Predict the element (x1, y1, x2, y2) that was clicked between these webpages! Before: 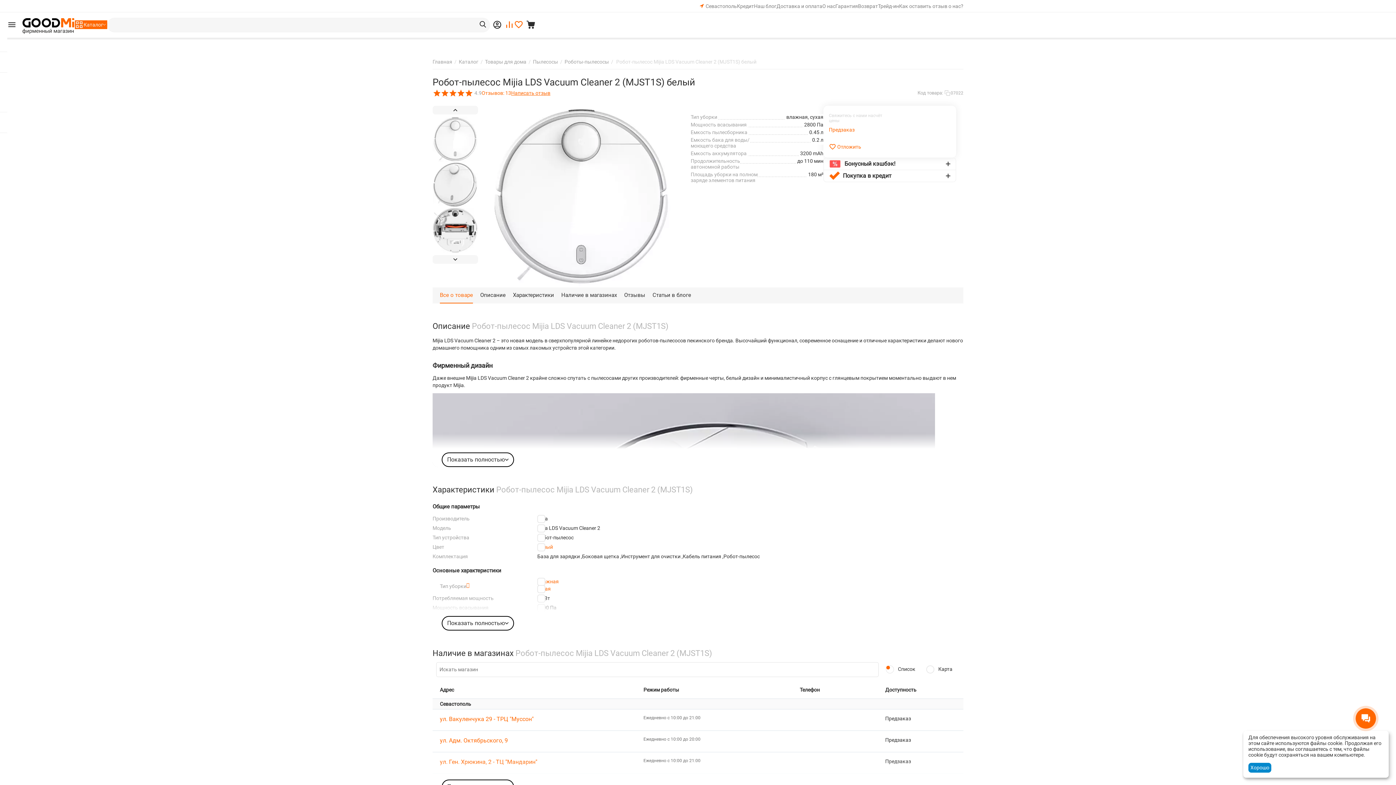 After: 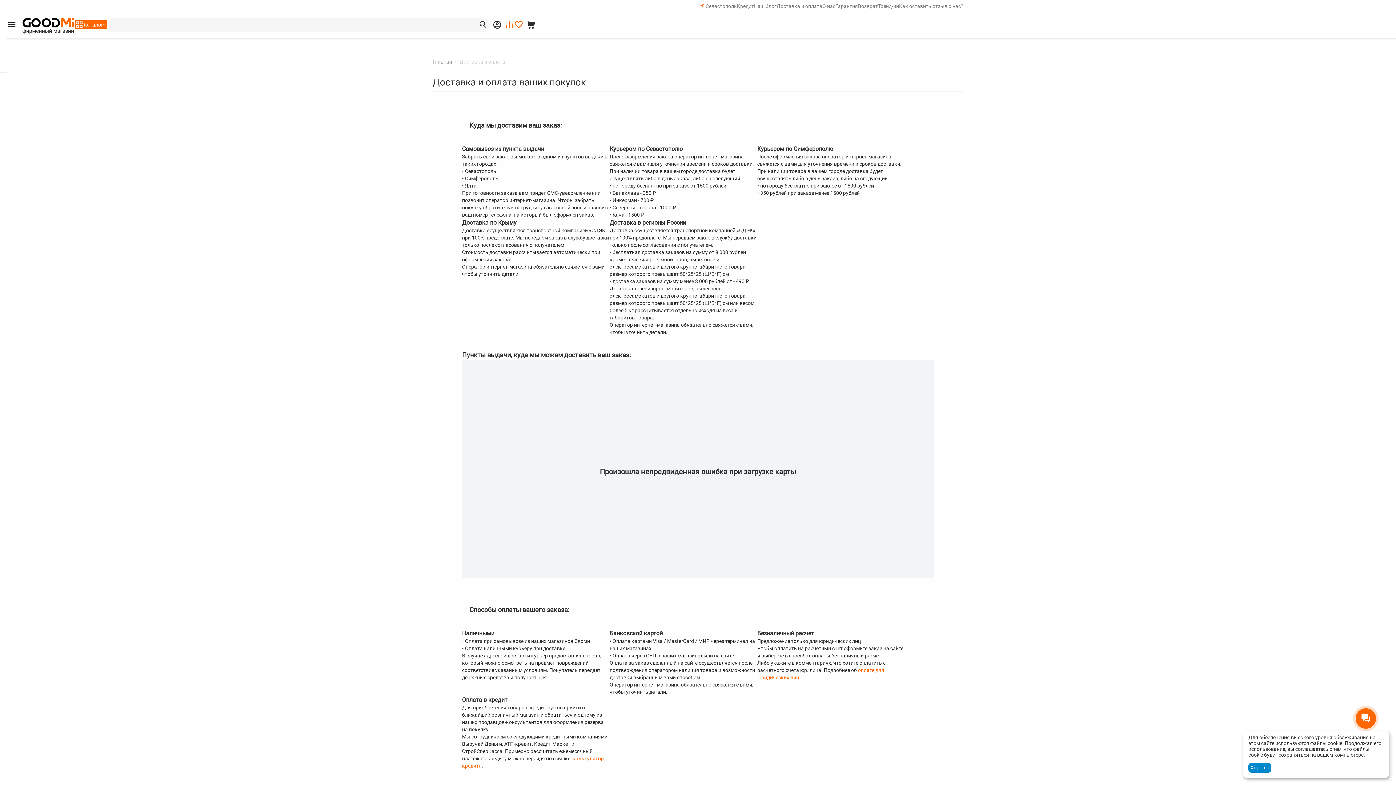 Action: label: Доставка и оплата bbox: (776, 0, 822, 12)